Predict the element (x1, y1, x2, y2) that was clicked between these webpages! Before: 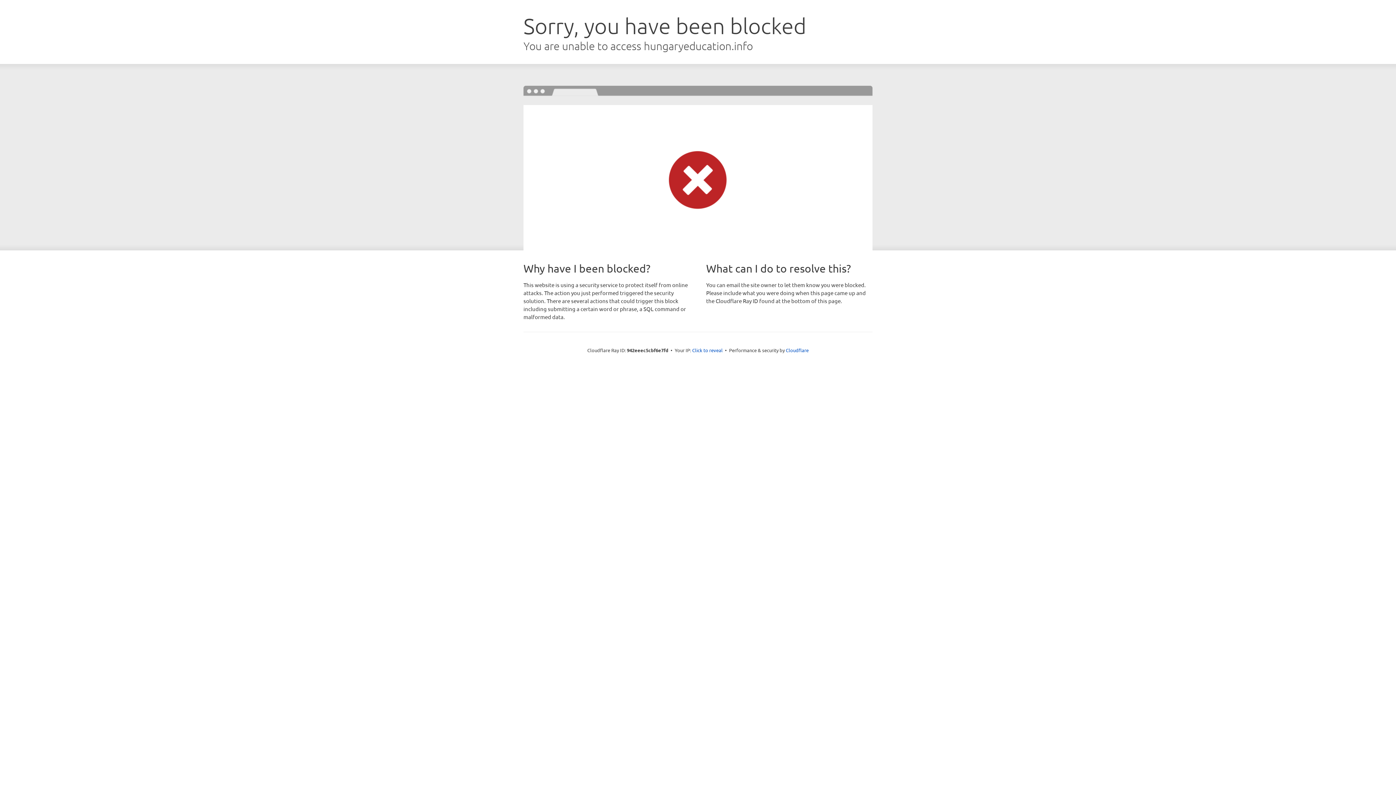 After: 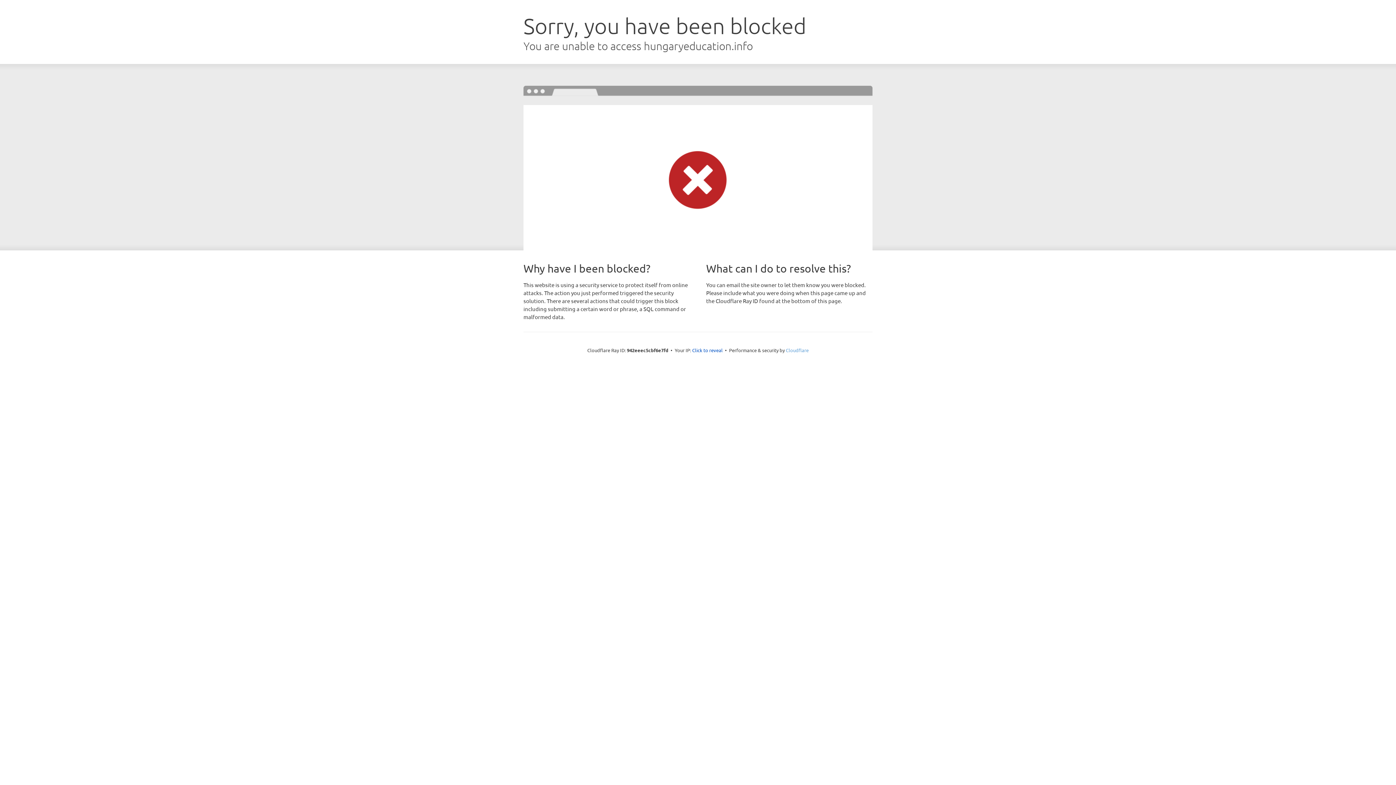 Action: label: Cloudflare bbox: (786, 347, 808, 353)